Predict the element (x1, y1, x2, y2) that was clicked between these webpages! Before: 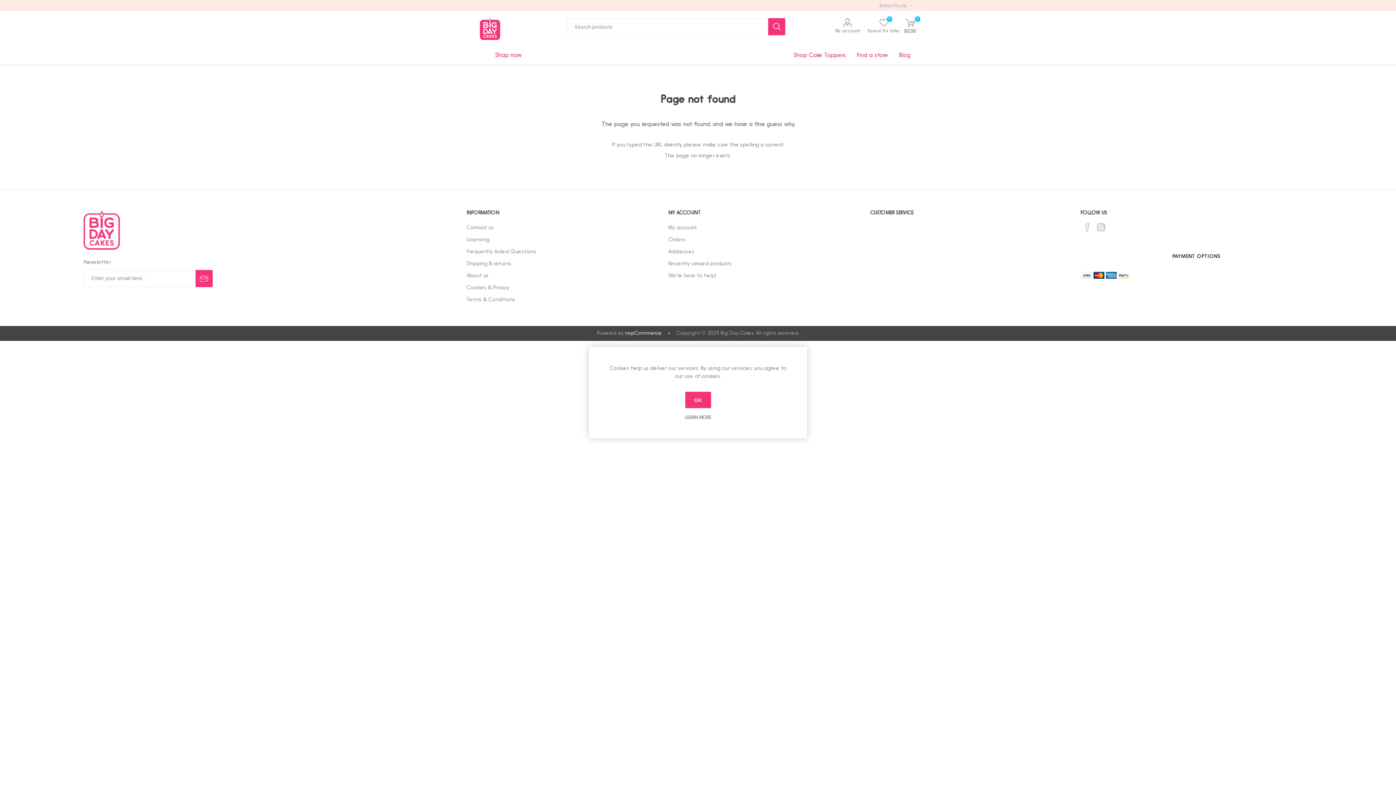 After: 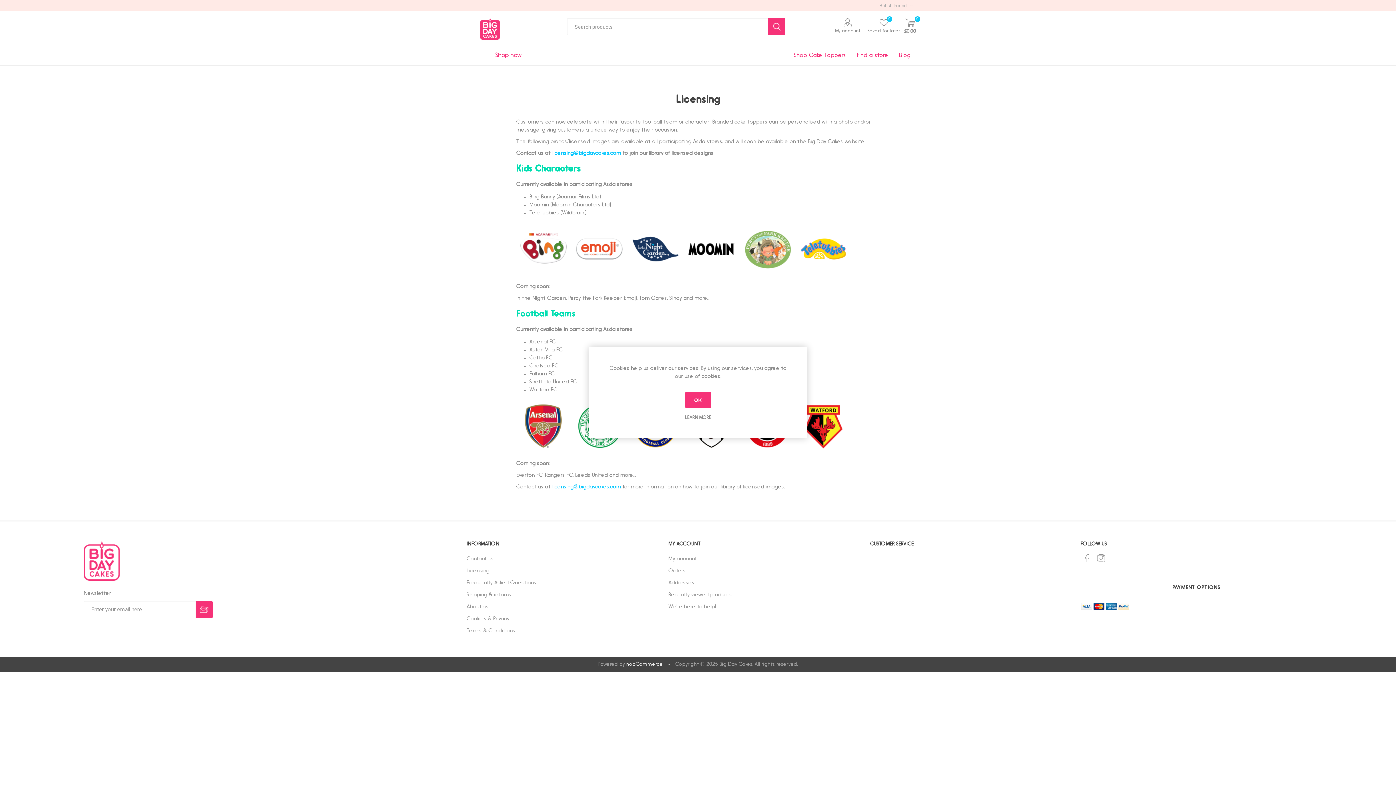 Action: bbox: (466, 237, 489, 242) label: Licensing